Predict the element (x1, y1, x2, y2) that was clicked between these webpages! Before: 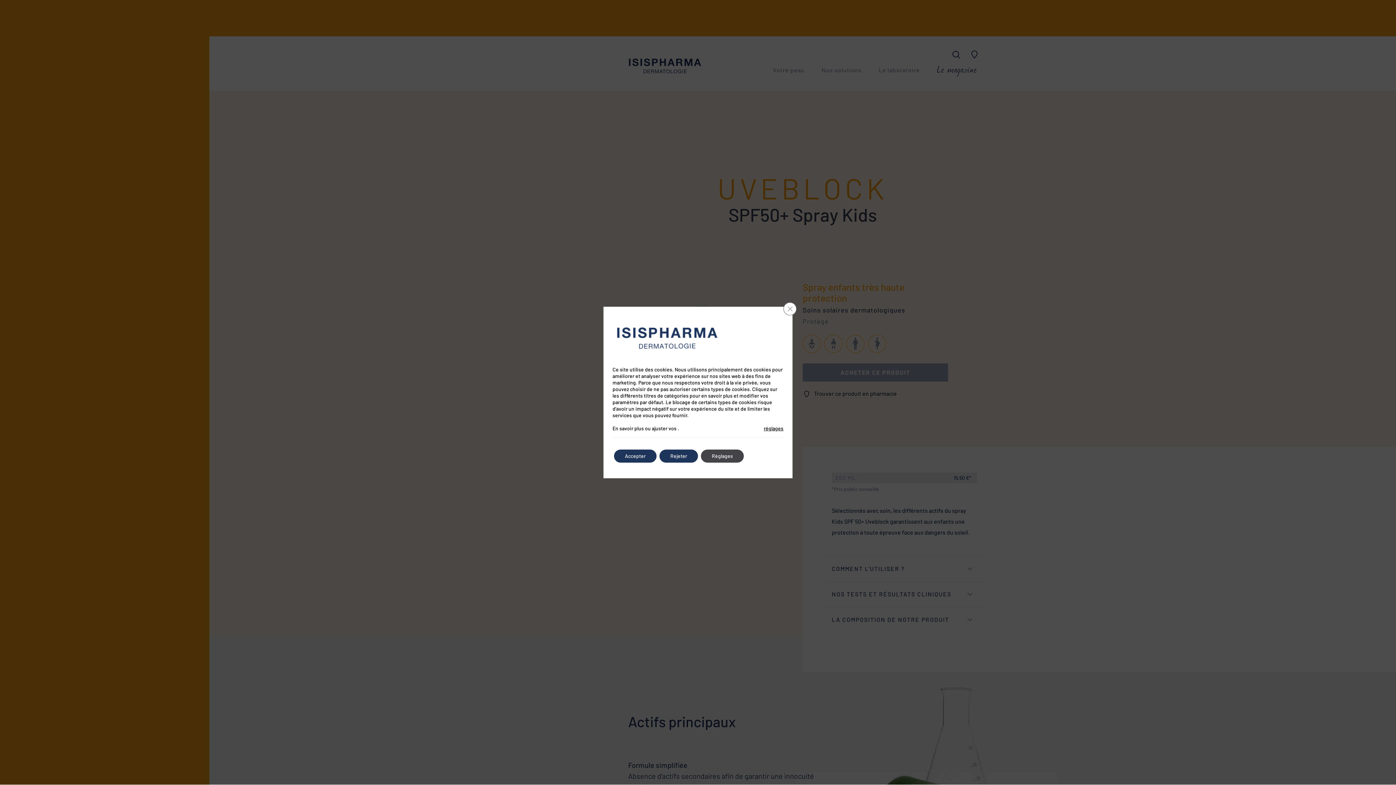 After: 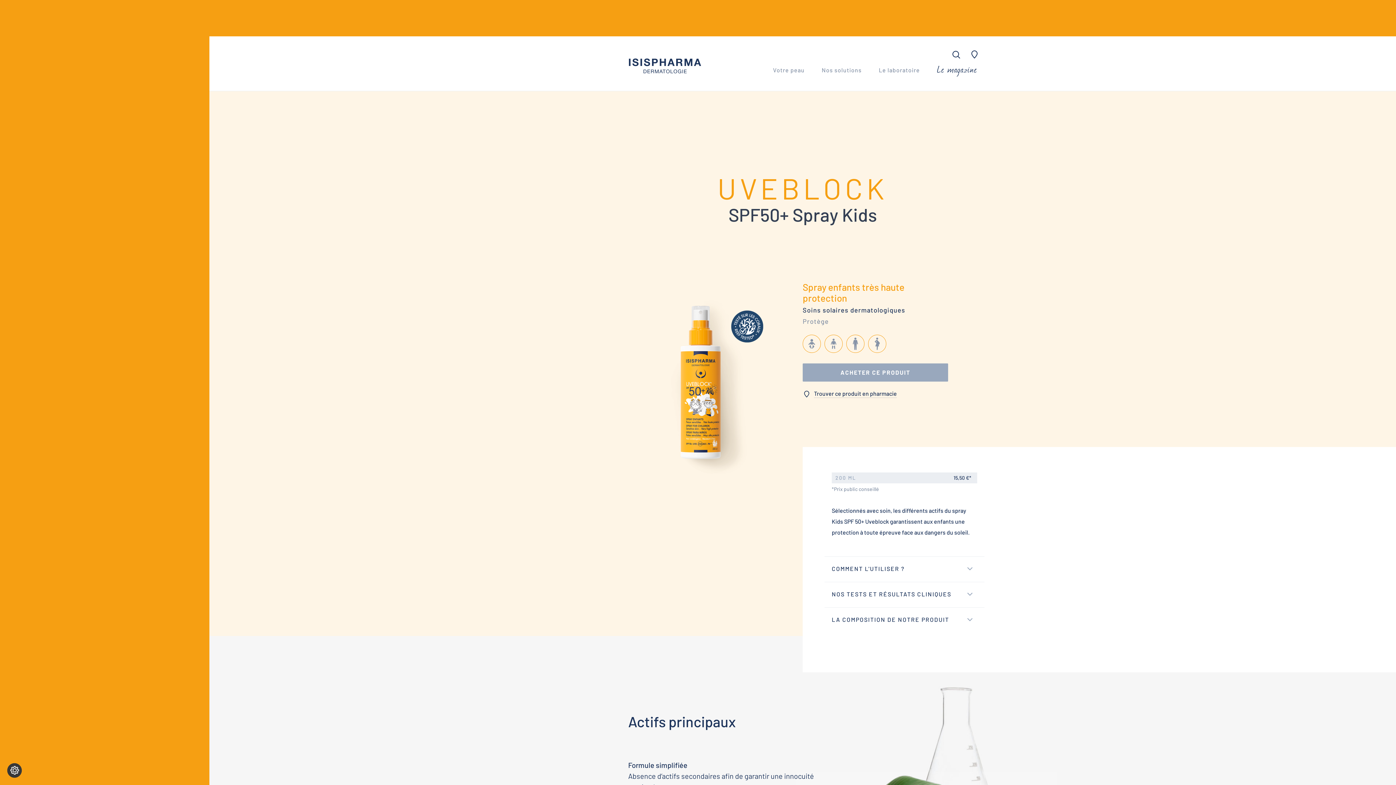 Action: label: Rejeter bbox: (659, 449, 698, 462)